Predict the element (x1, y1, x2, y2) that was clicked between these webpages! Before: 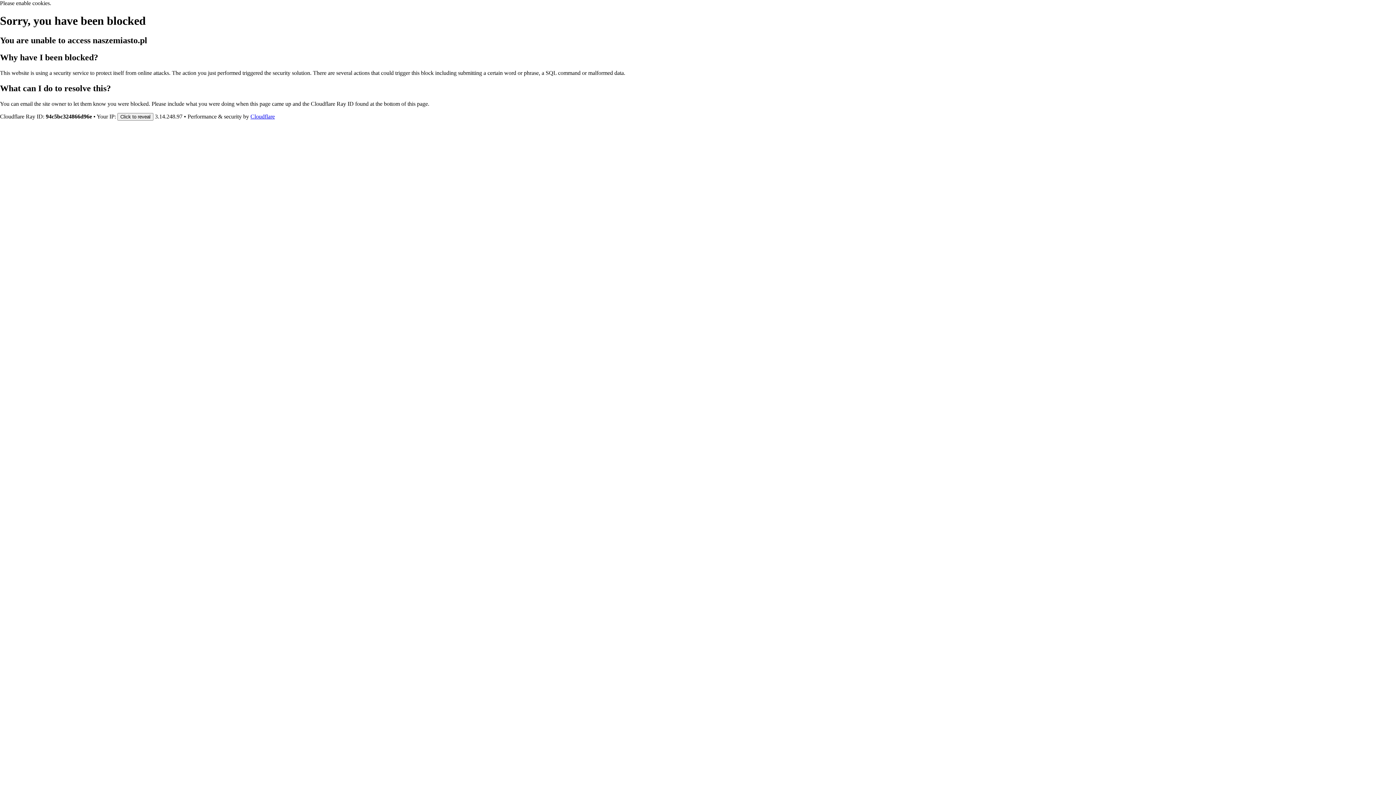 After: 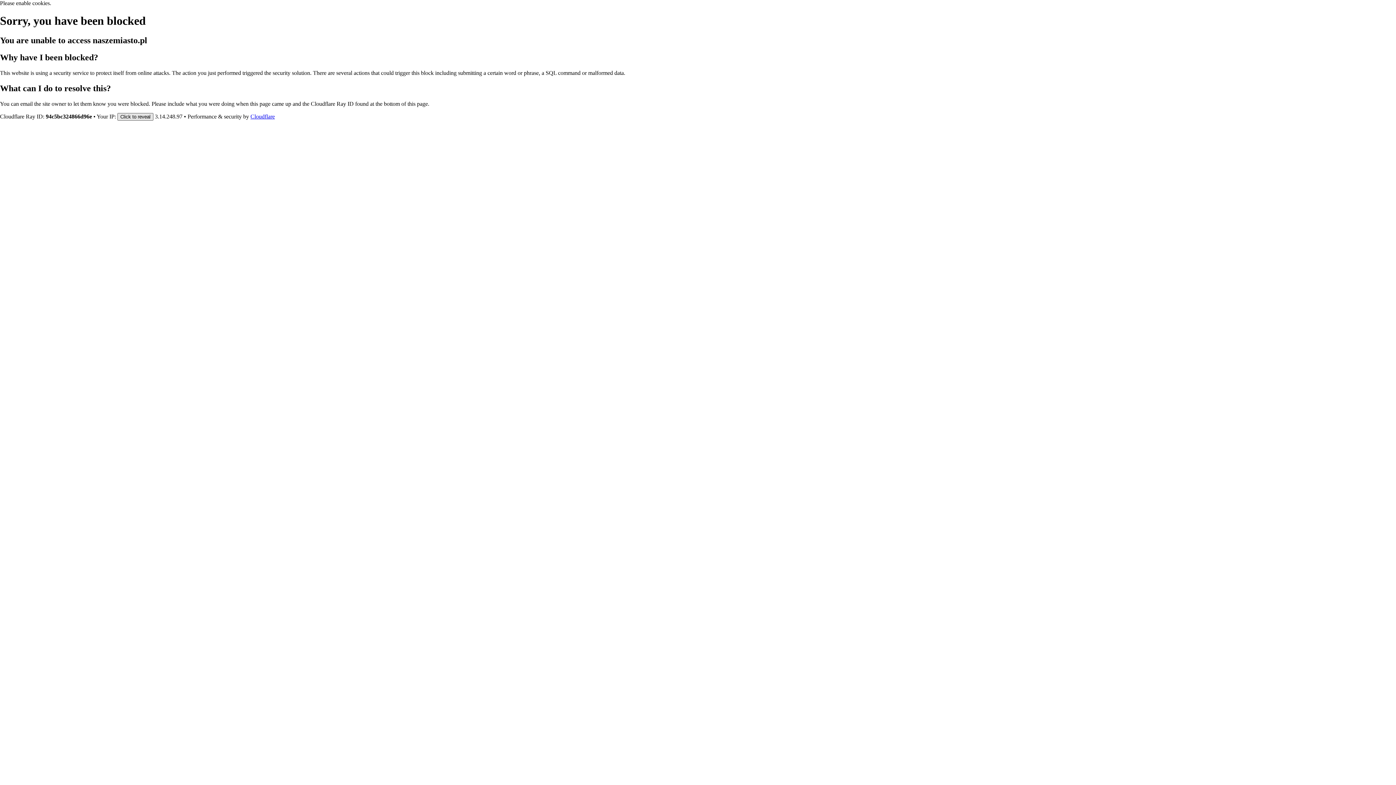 Action: bbox: (117, 112, 153, 120) label: Click to reveal